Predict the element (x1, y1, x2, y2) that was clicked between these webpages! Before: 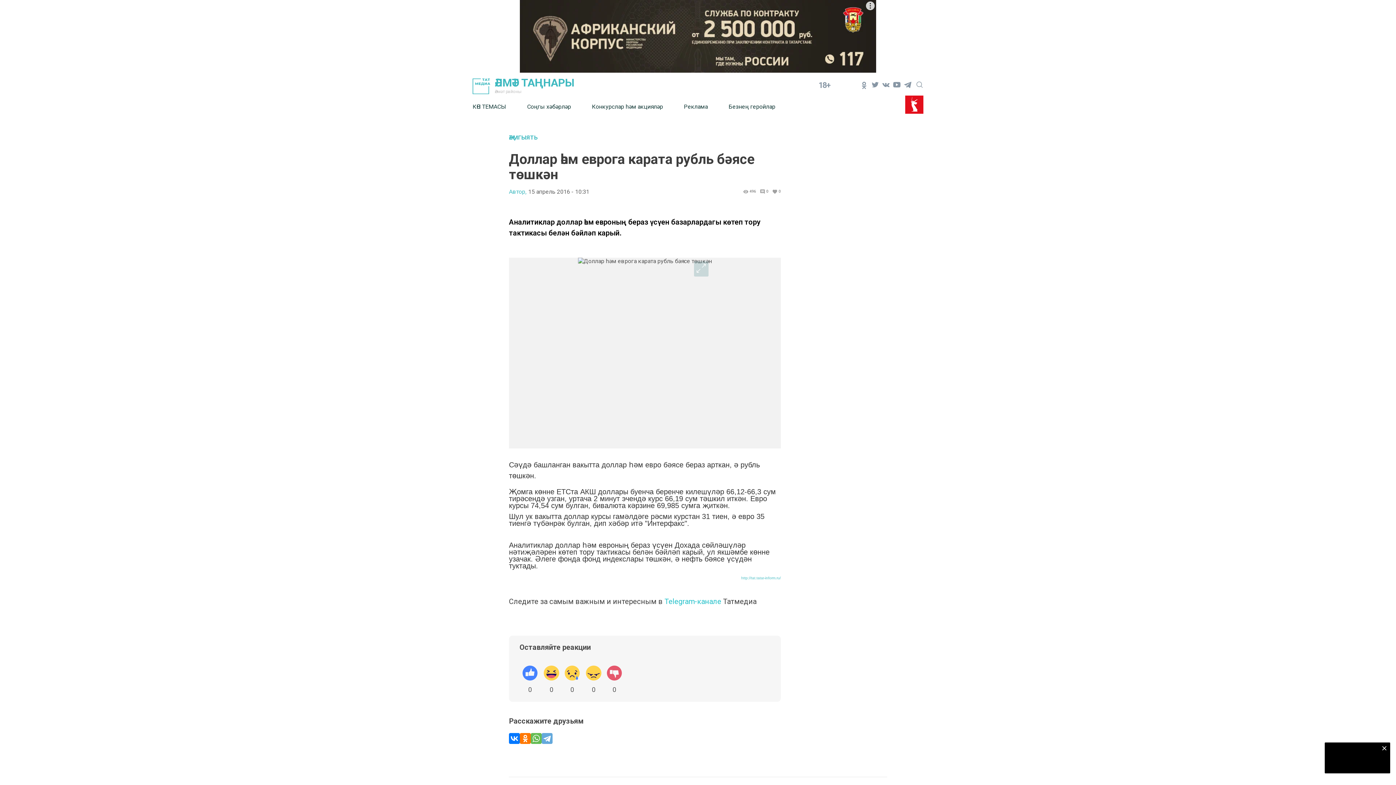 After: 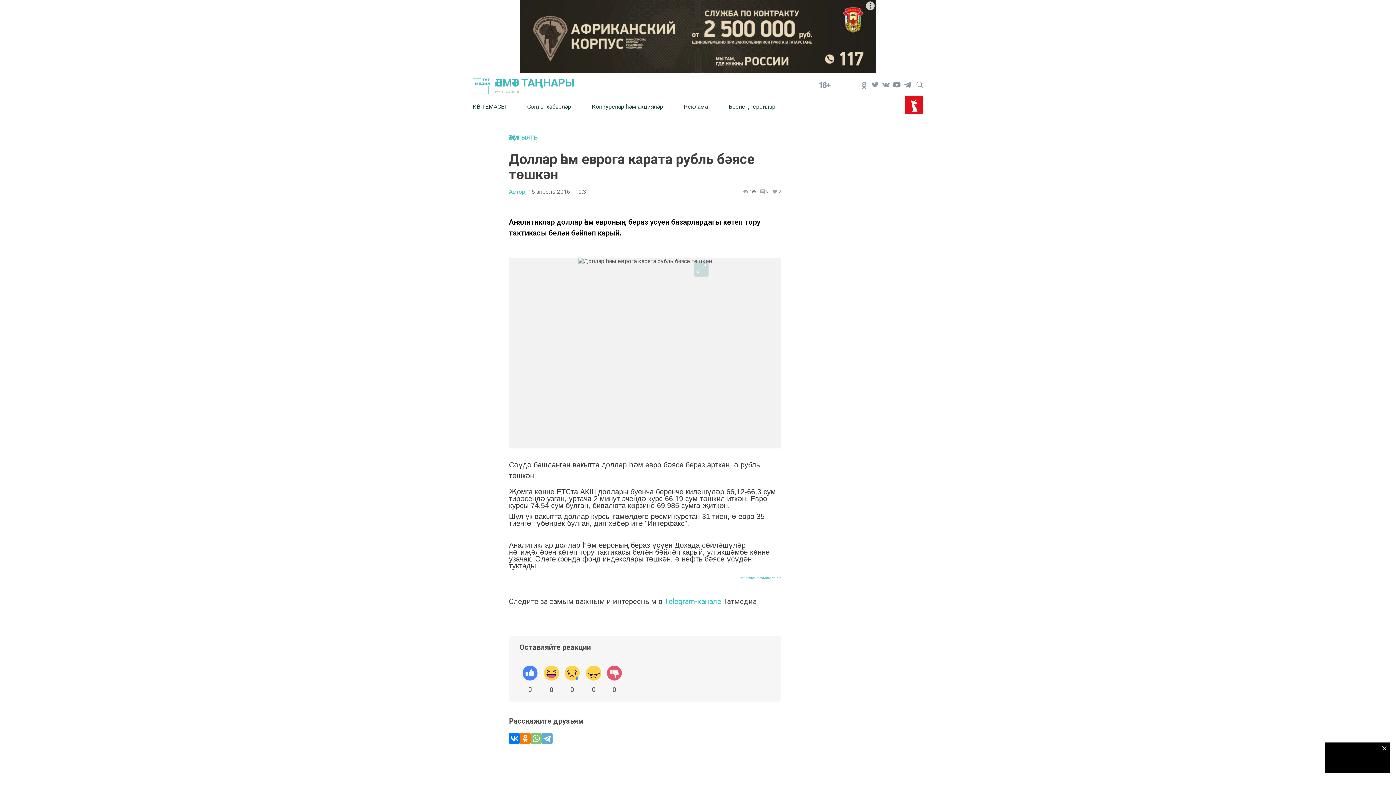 Action: bbox: (530, 733, 541, 744)